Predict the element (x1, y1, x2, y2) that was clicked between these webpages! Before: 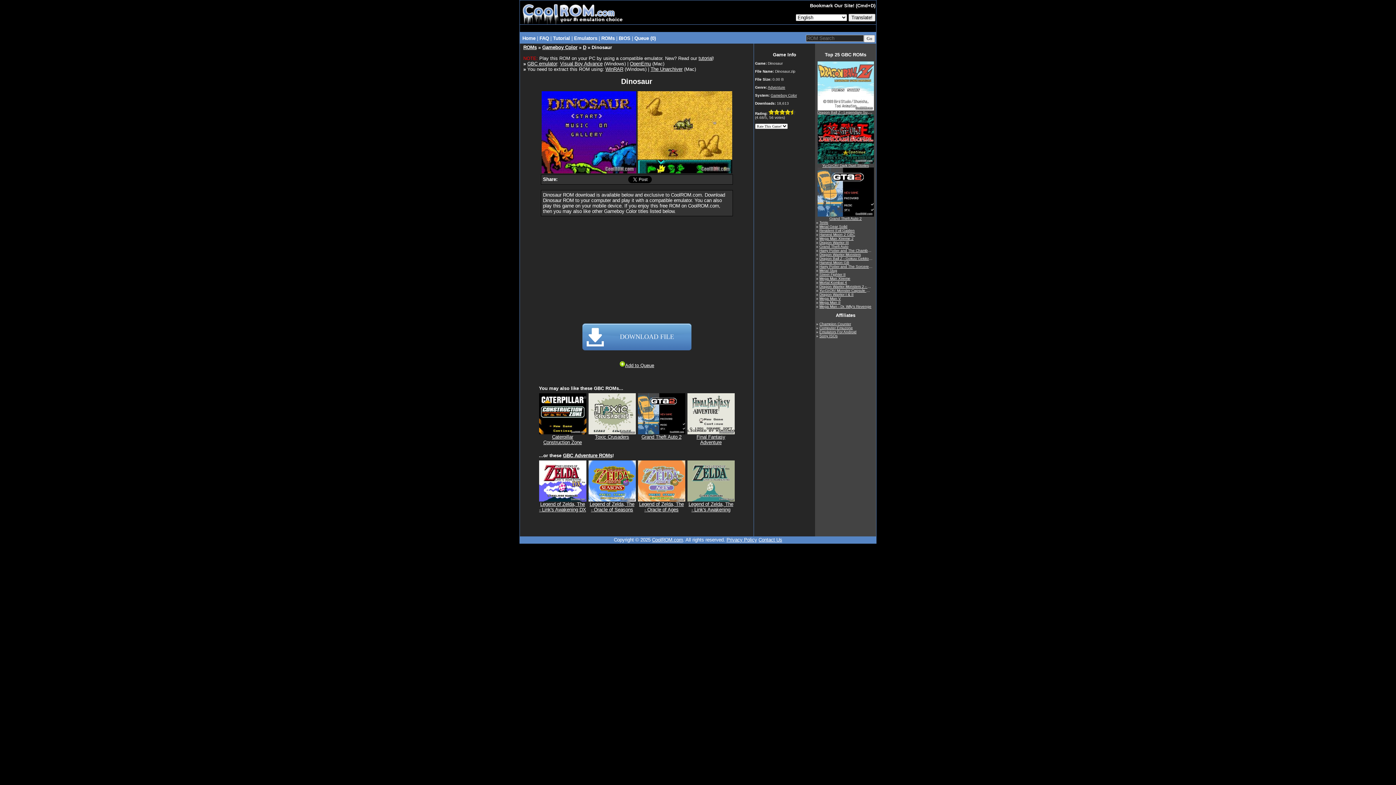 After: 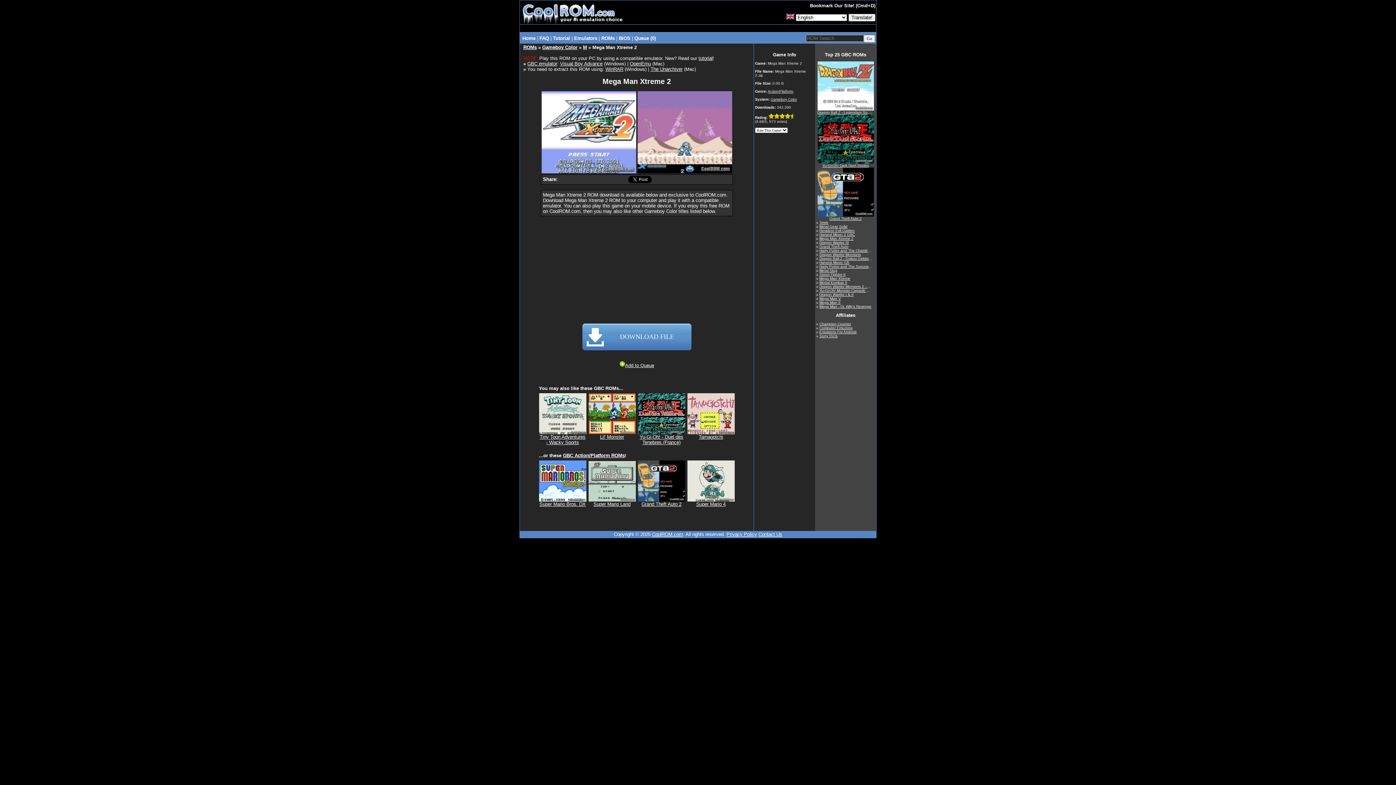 Action: bbox: (819, 235, 853, 241) label: Mega Man Xtreme 2